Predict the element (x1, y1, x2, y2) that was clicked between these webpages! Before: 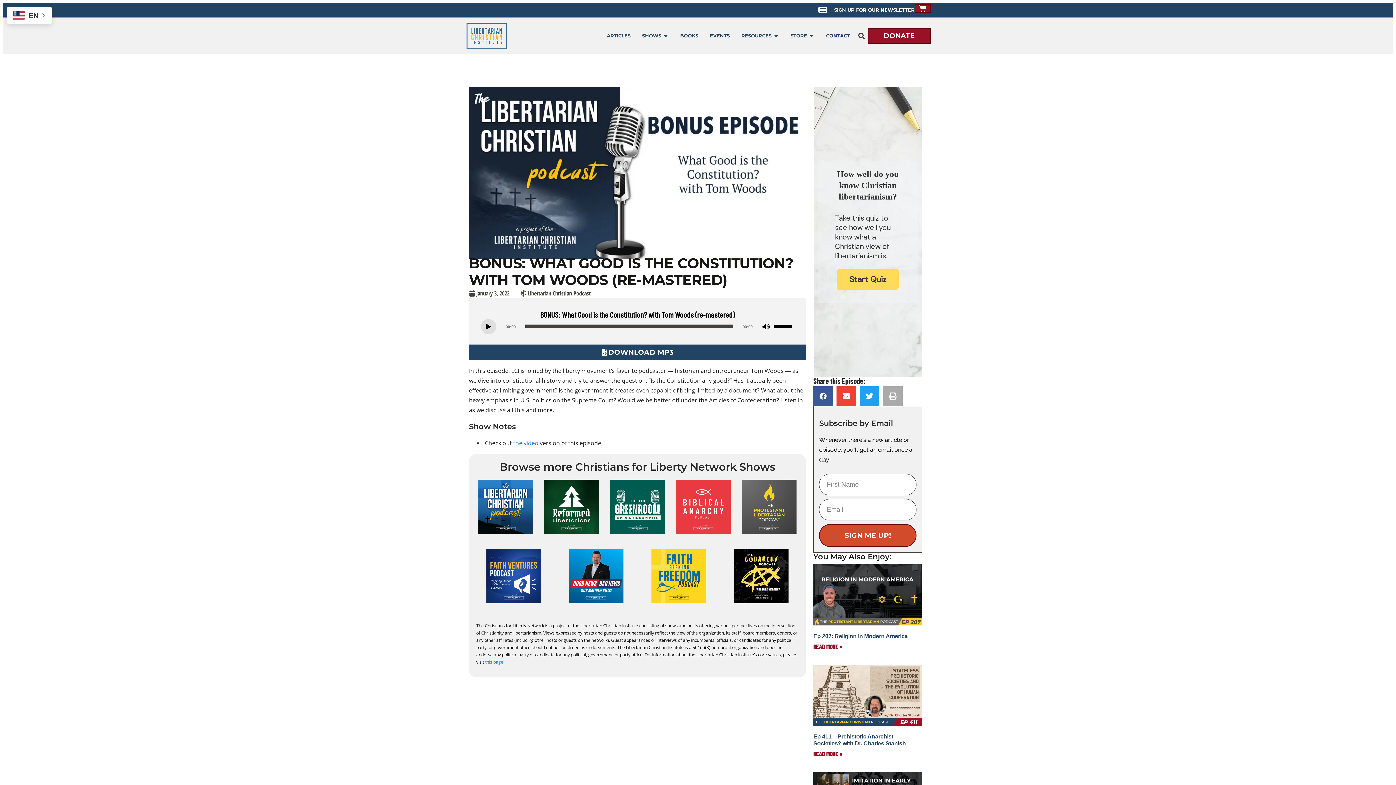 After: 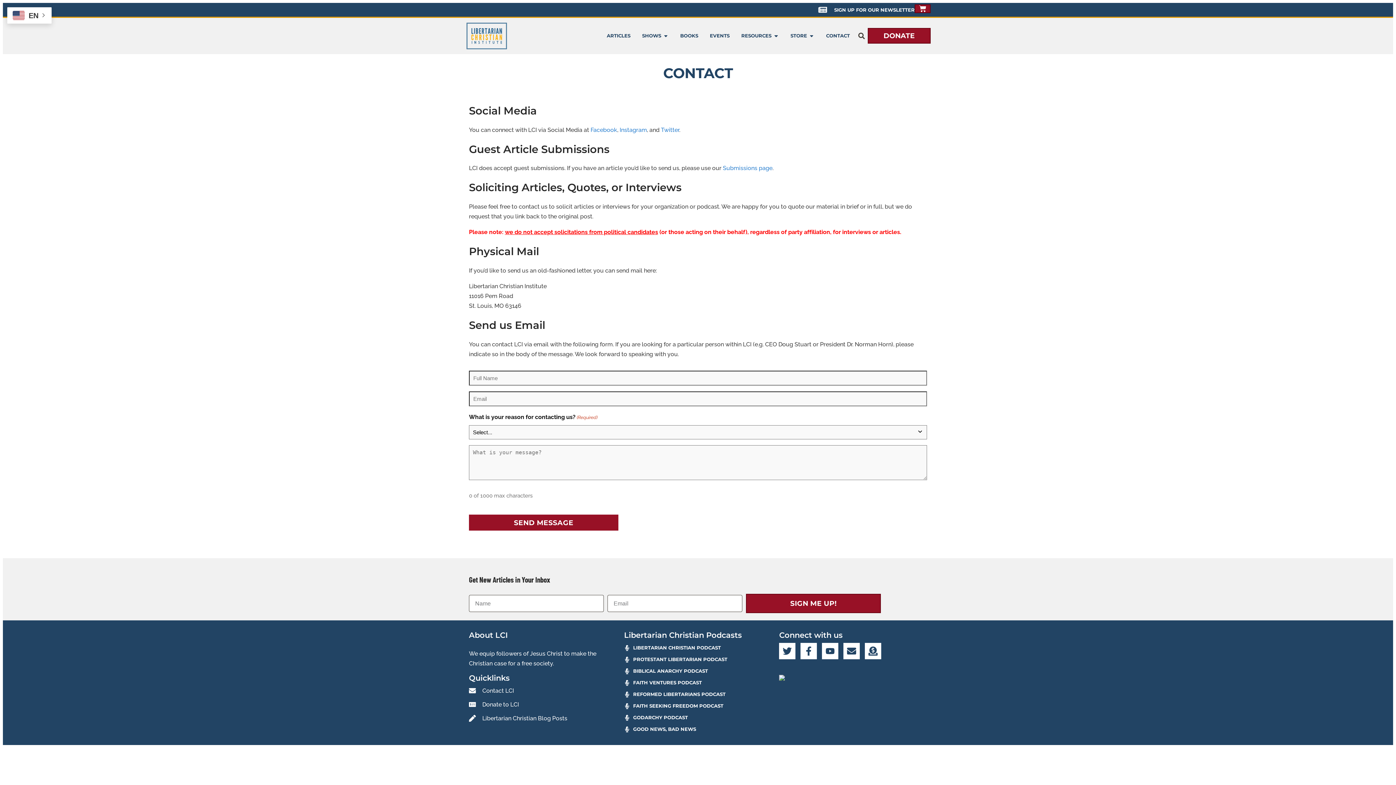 Action: bbox: (826, 32, 850, 39) label: CONTACT